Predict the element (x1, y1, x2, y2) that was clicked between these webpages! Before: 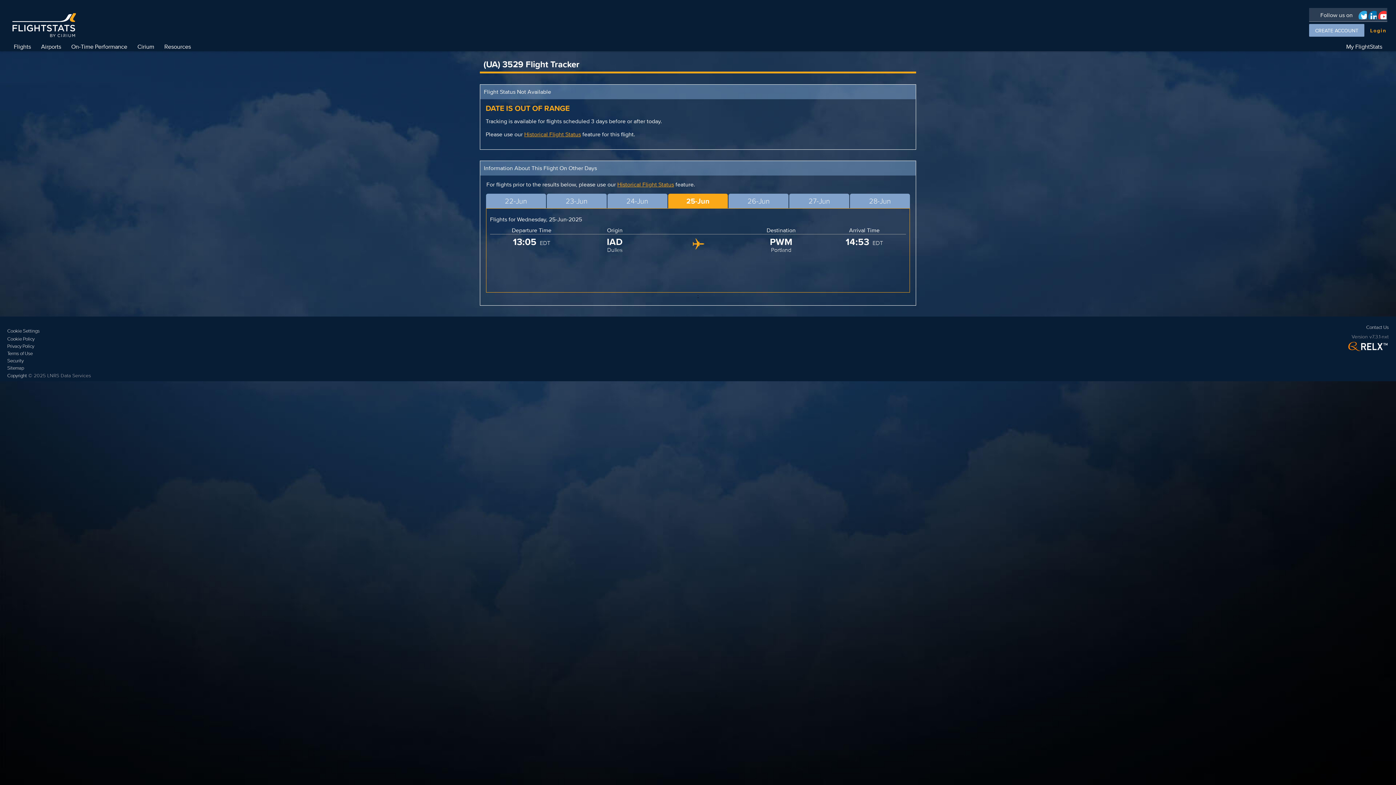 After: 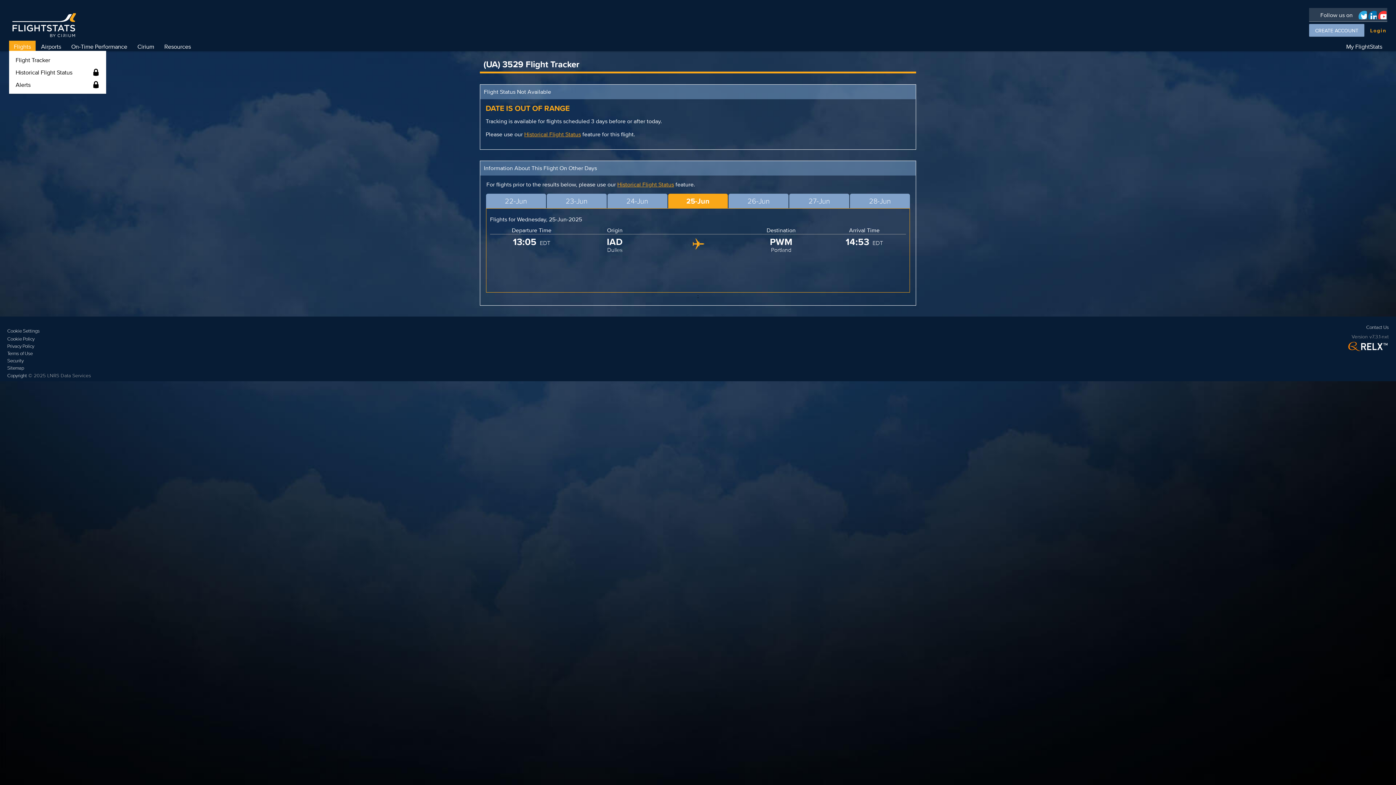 Action: label: Flights bbox: (9, 40, 35, 52)